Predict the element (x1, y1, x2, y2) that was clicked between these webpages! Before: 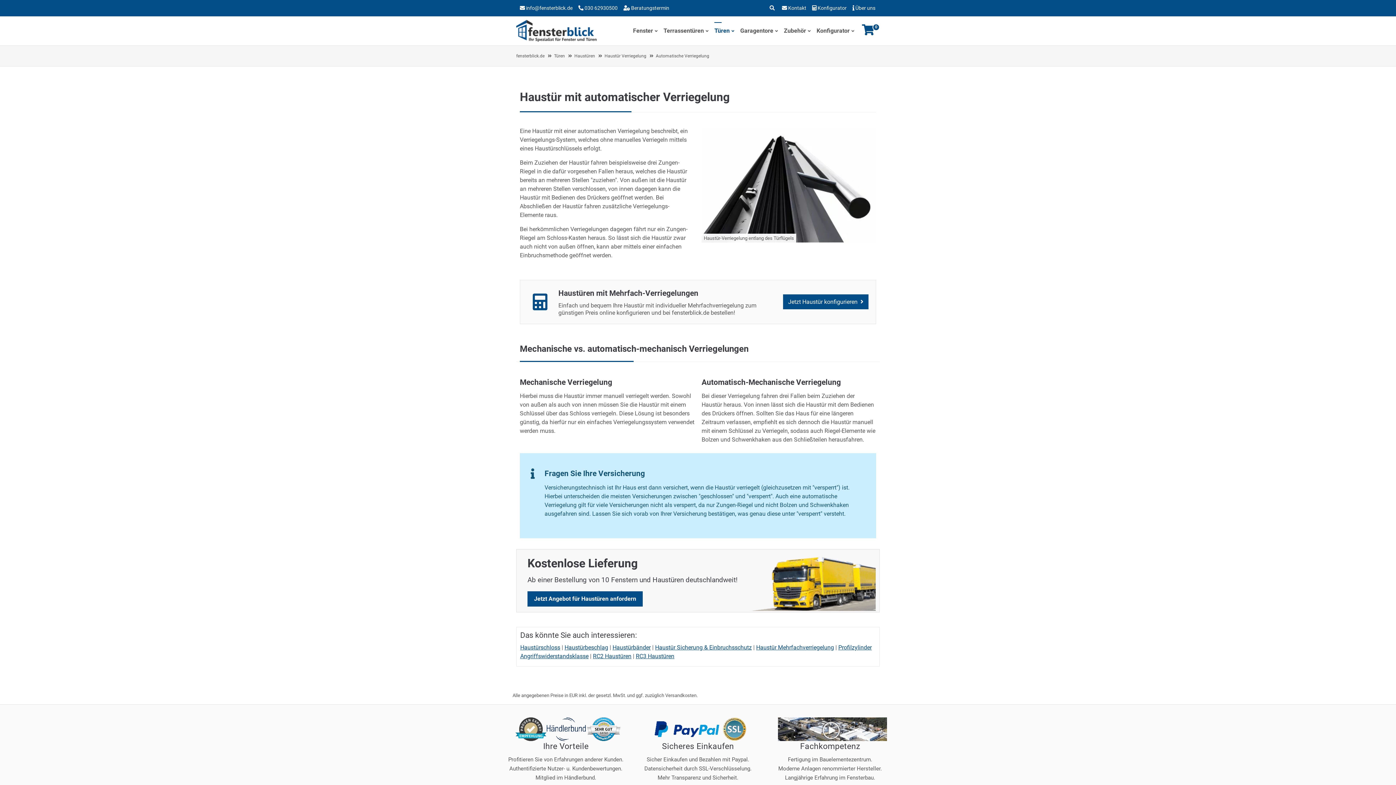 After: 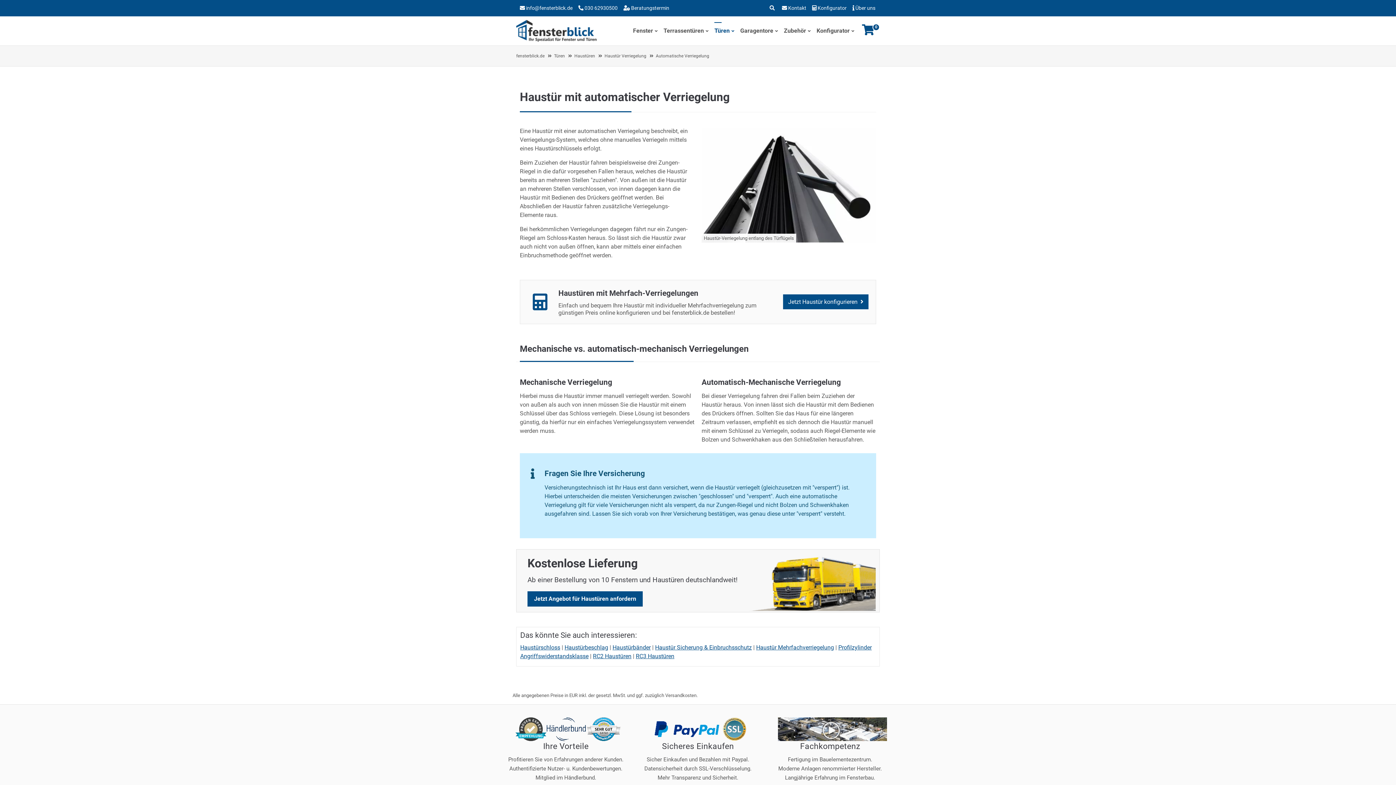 Action: bbox: (583, 2, 619, 13) label:  030 62930500